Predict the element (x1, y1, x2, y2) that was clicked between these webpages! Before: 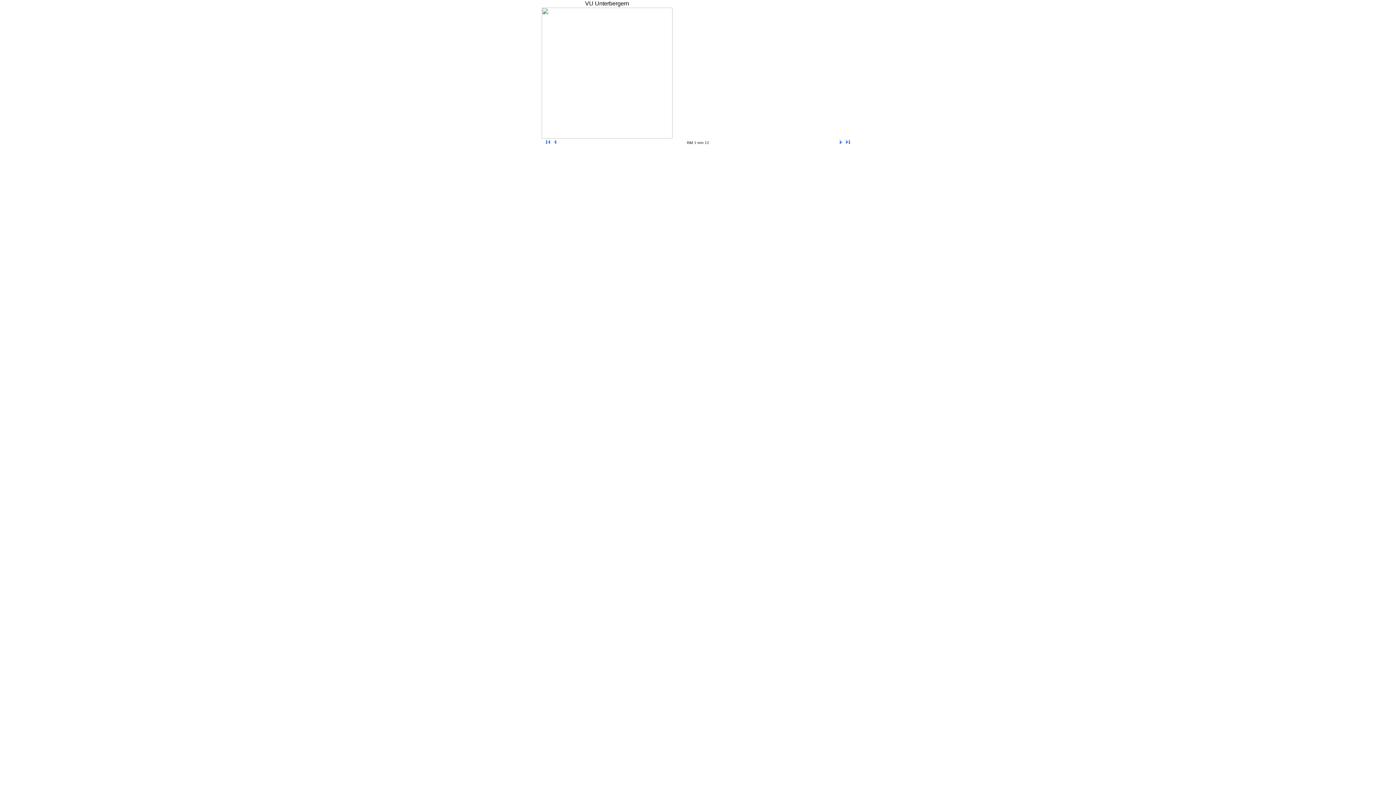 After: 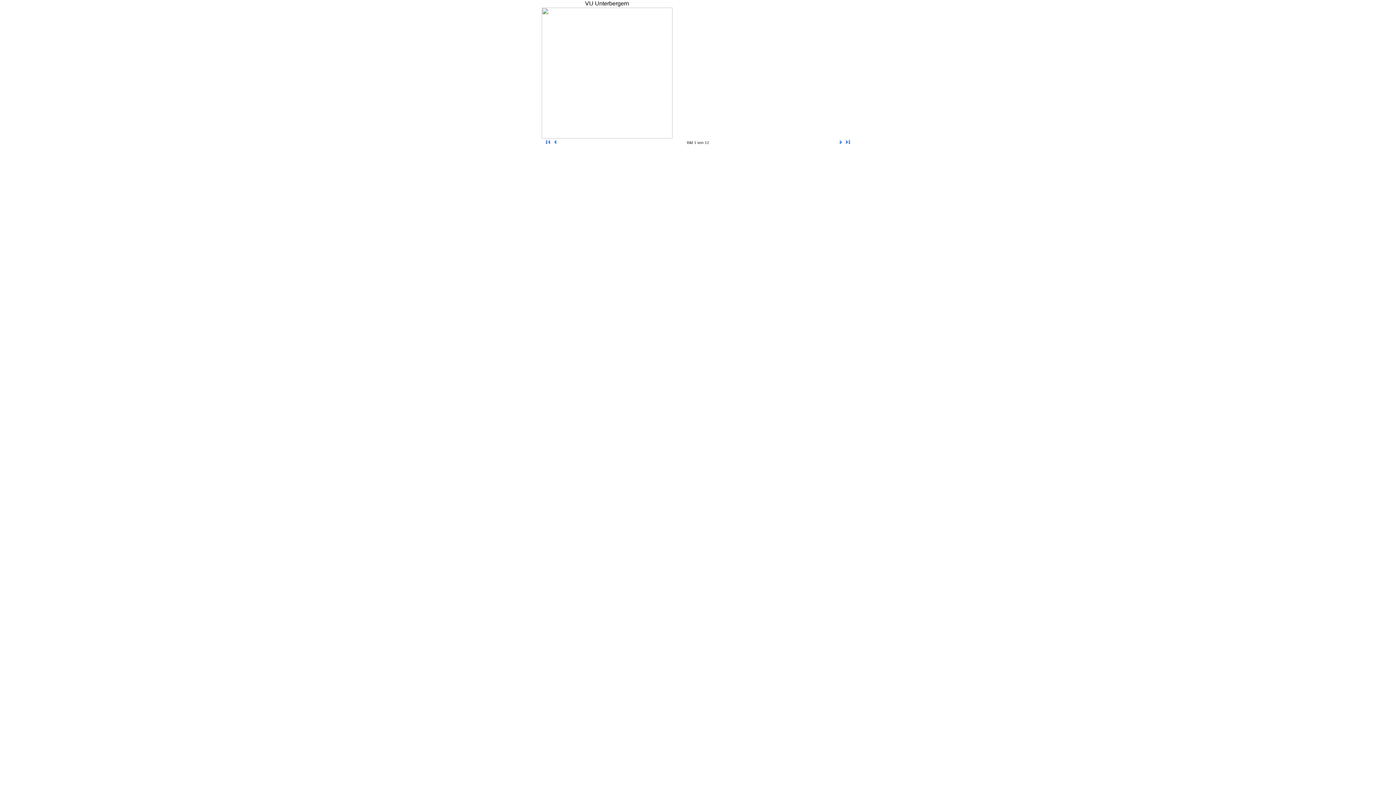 Action: bbox: (541, 133, 672, 139)